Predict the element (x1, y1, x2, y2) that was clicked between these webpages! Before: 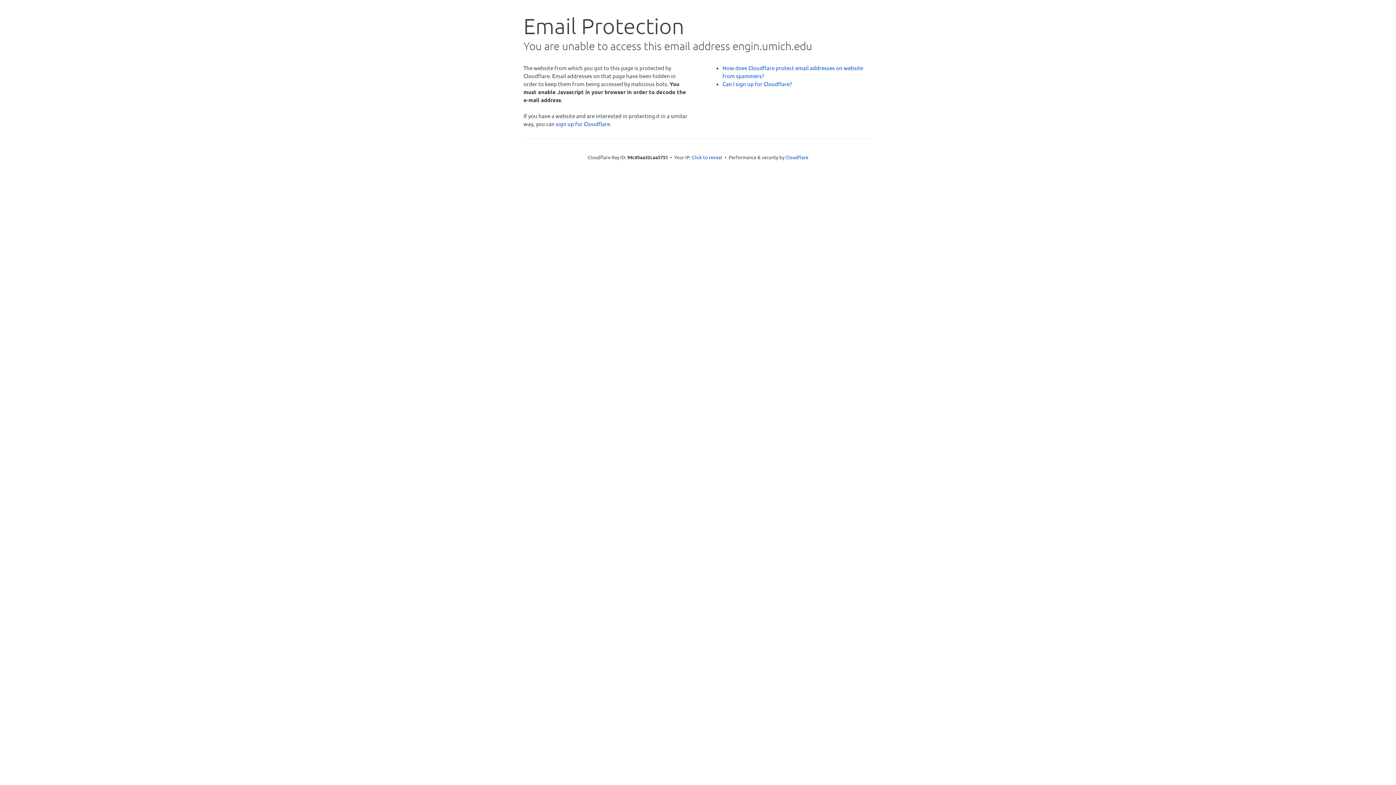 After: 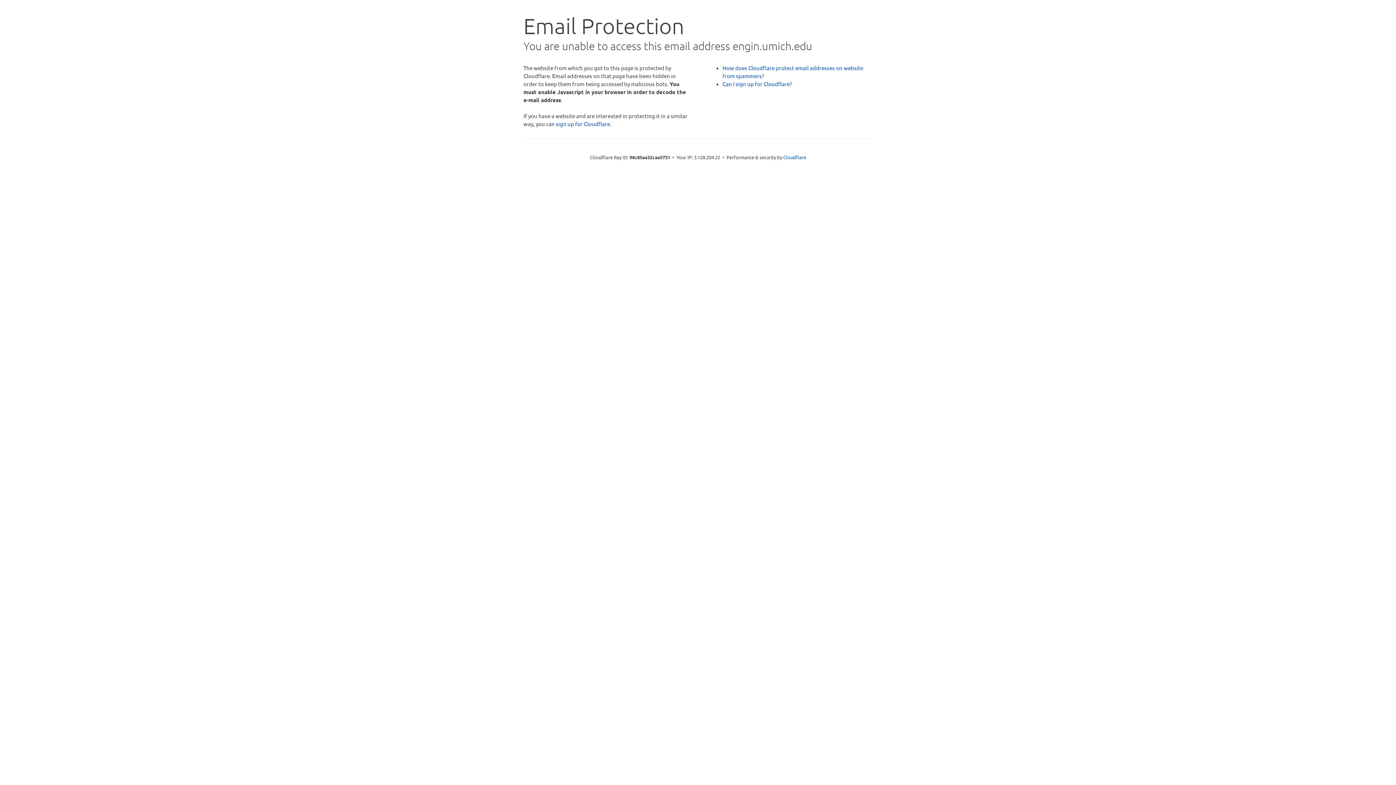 Action: label: Click to reveal bbox: (692, 153, 722, 160)